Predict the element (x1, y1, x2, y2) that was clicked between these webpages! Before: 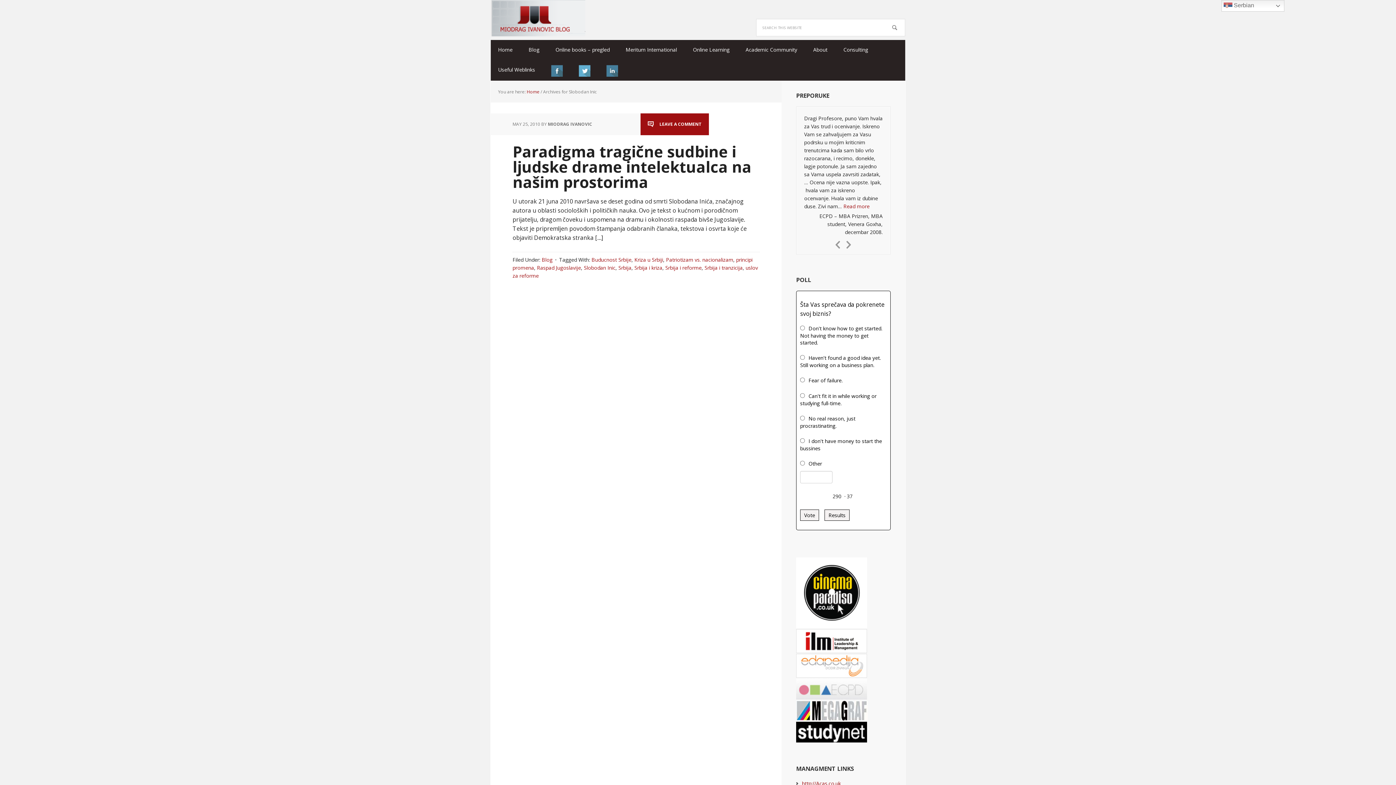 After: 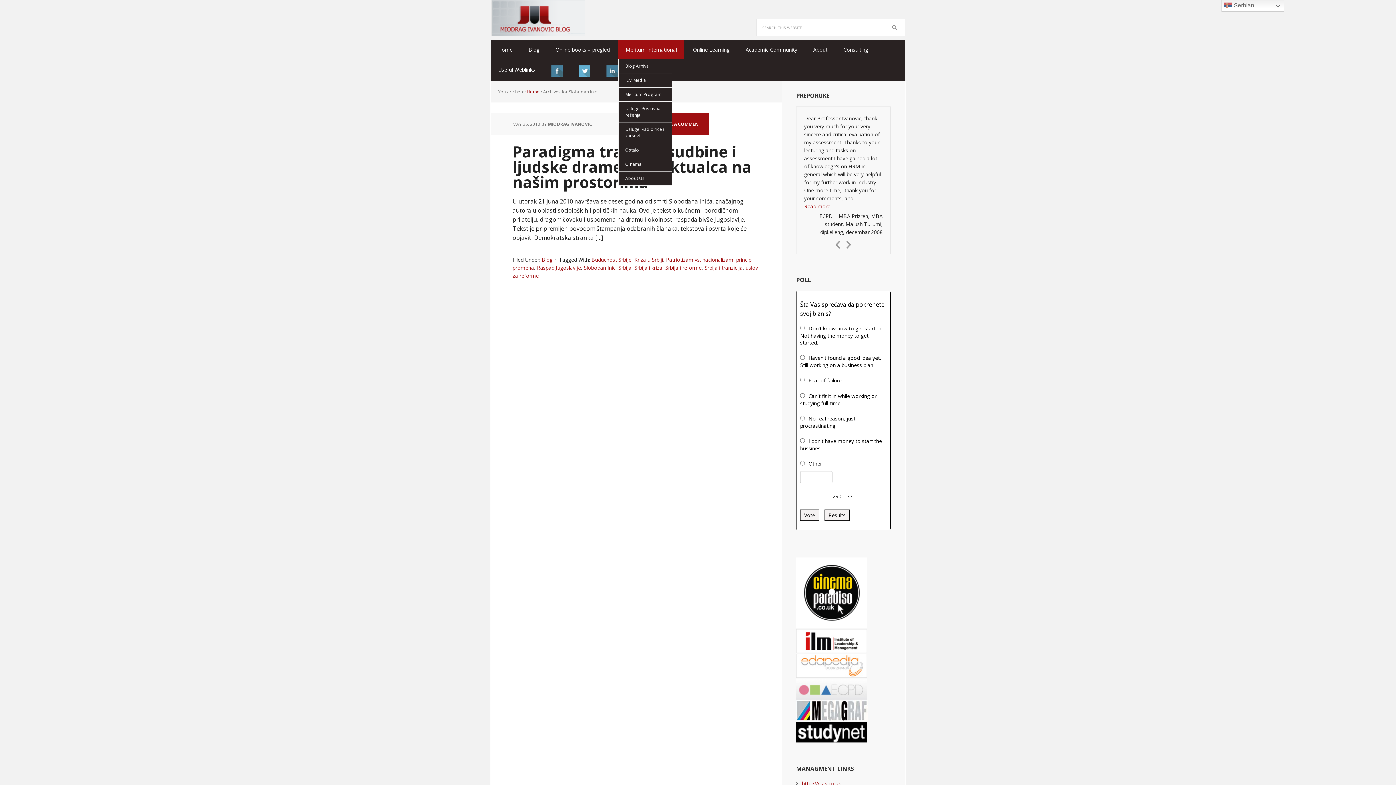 Action: bbox: (618, 40, 684, 59) label: Meritum International